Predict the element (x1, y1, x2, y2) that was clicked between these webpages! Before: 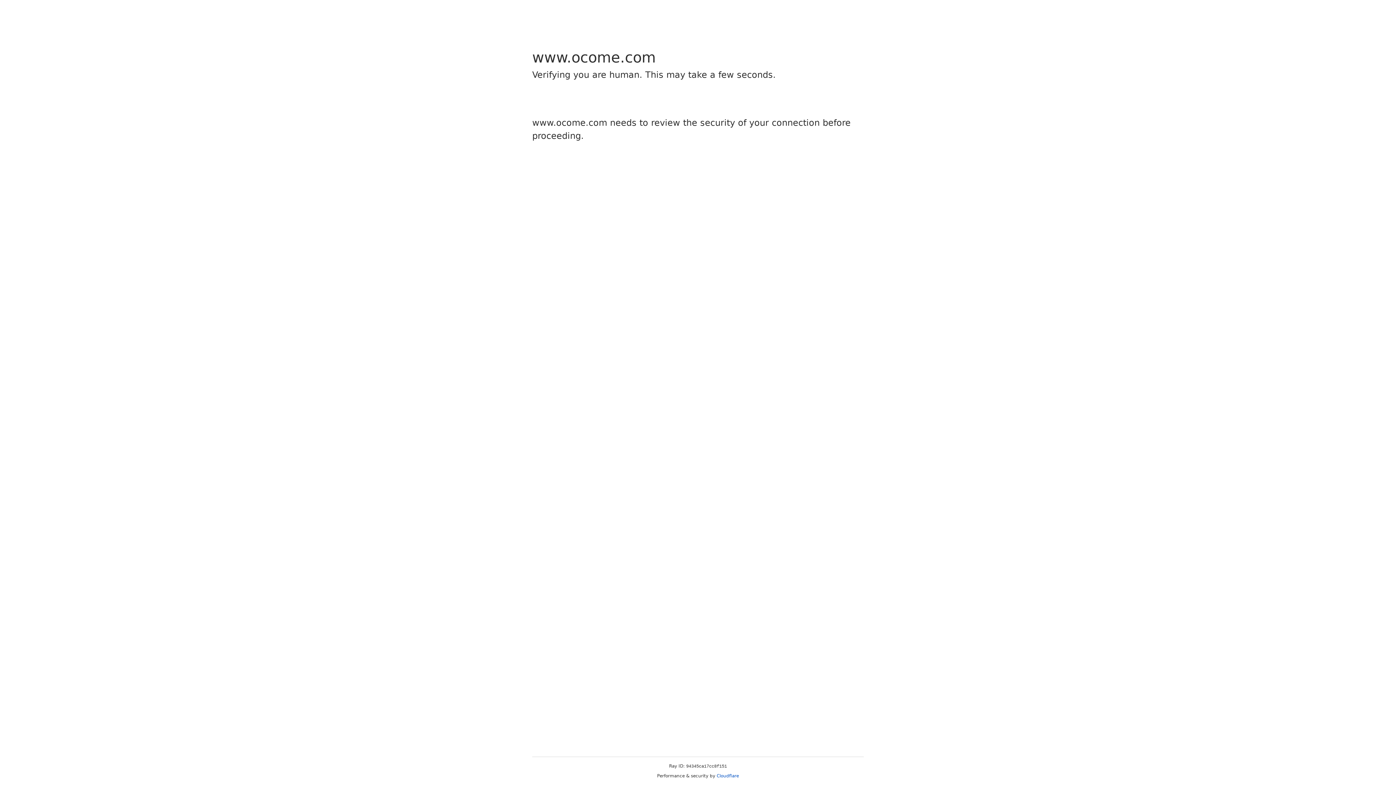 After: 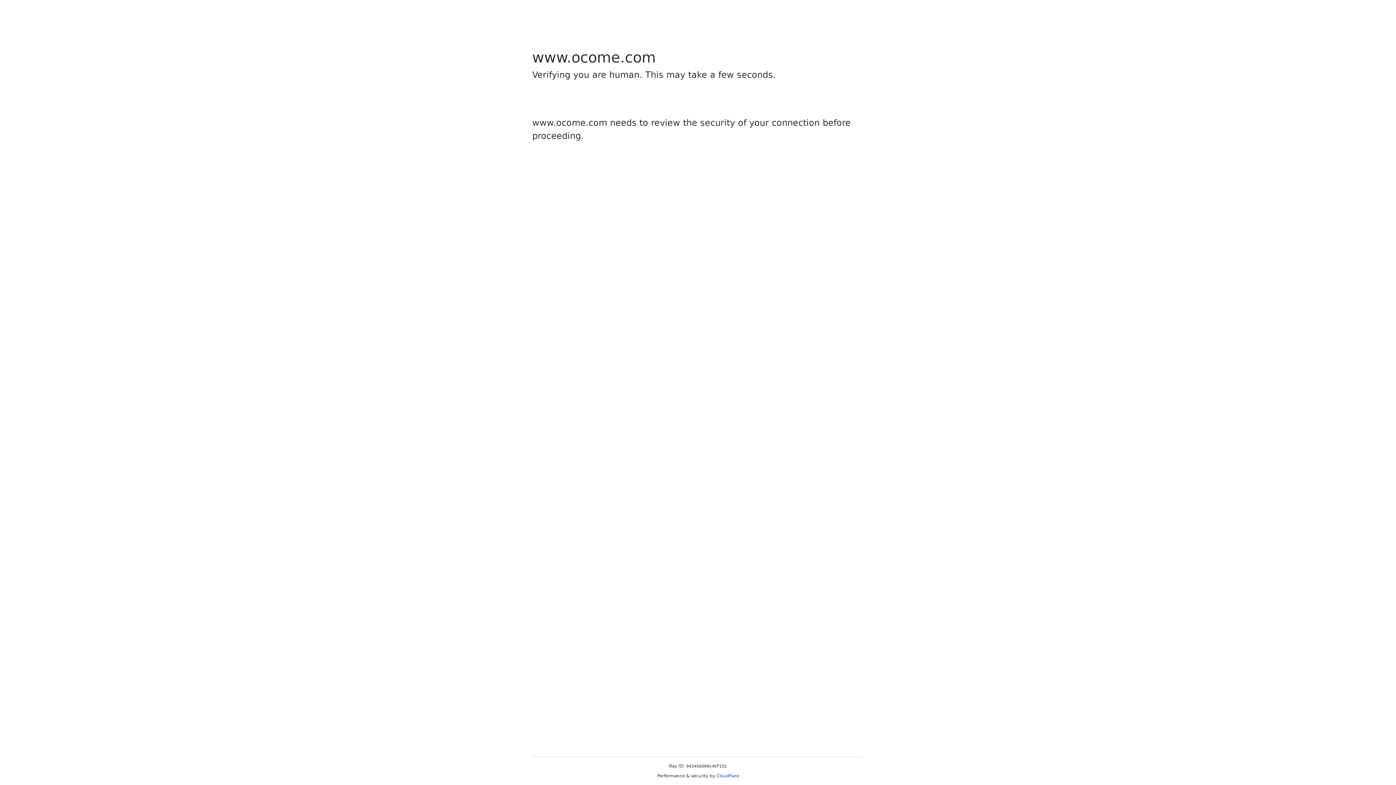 Action: label: Cloudflare bbox: (716, 773, 739, 778)